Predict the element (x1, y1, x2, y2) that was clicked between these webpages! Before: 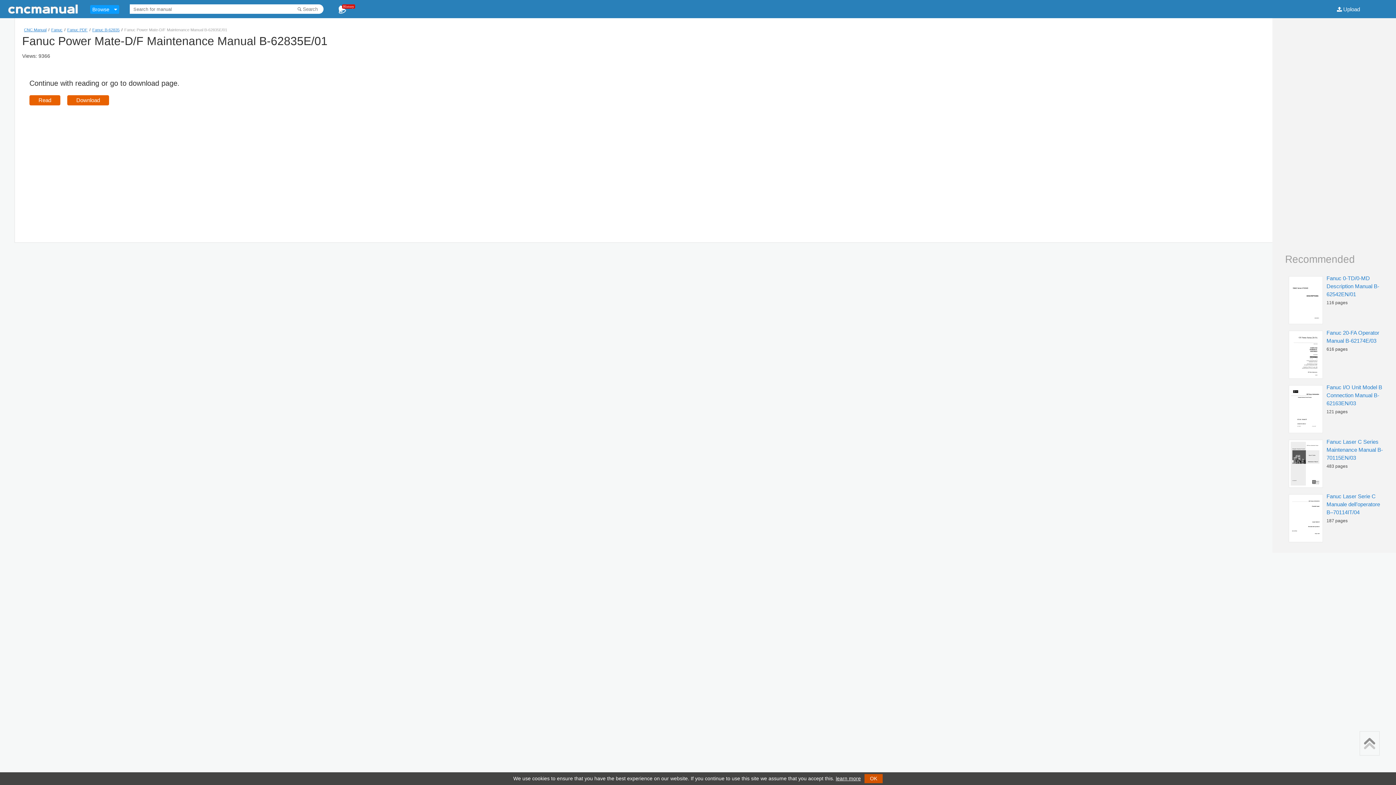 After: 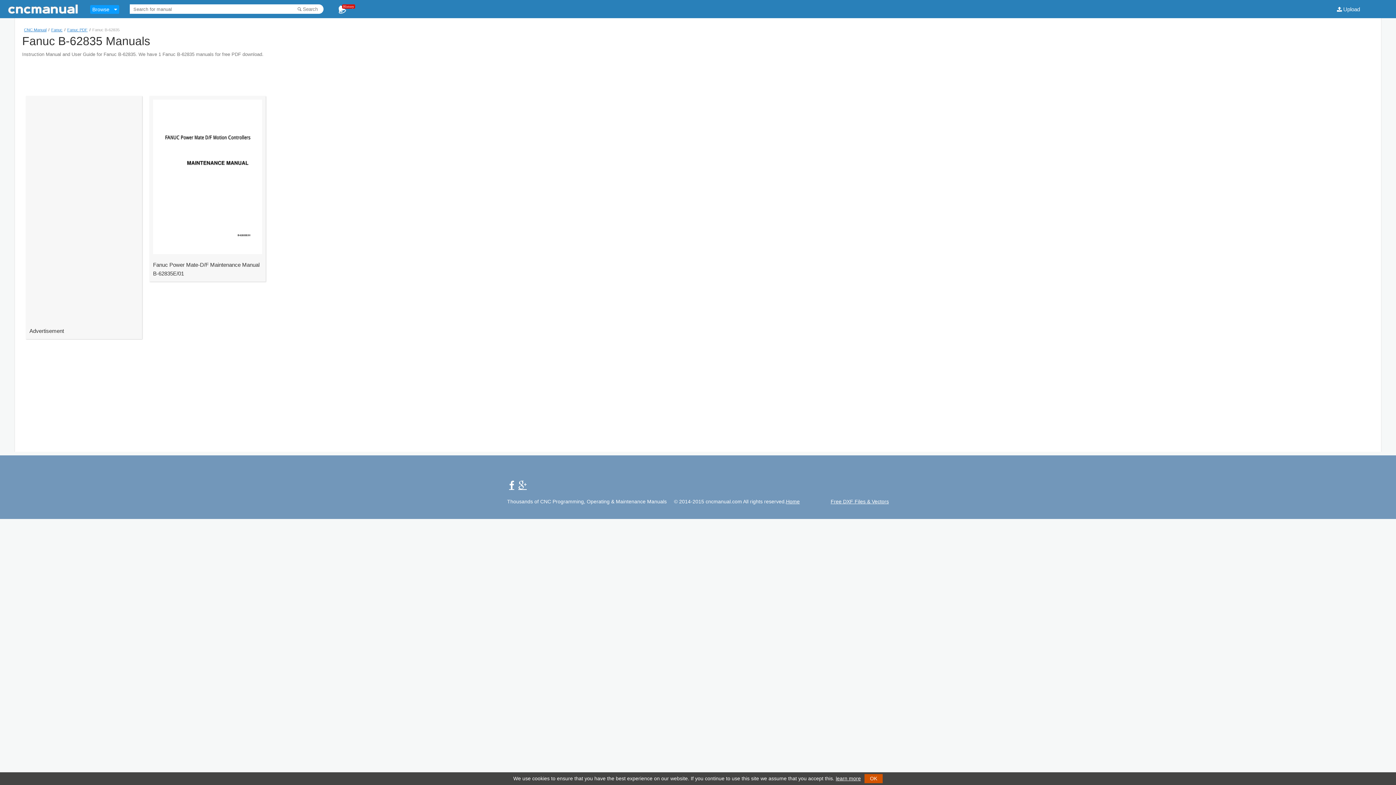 Action: bbox: (92, 27, 119, 32) label: Fanuc B-62835